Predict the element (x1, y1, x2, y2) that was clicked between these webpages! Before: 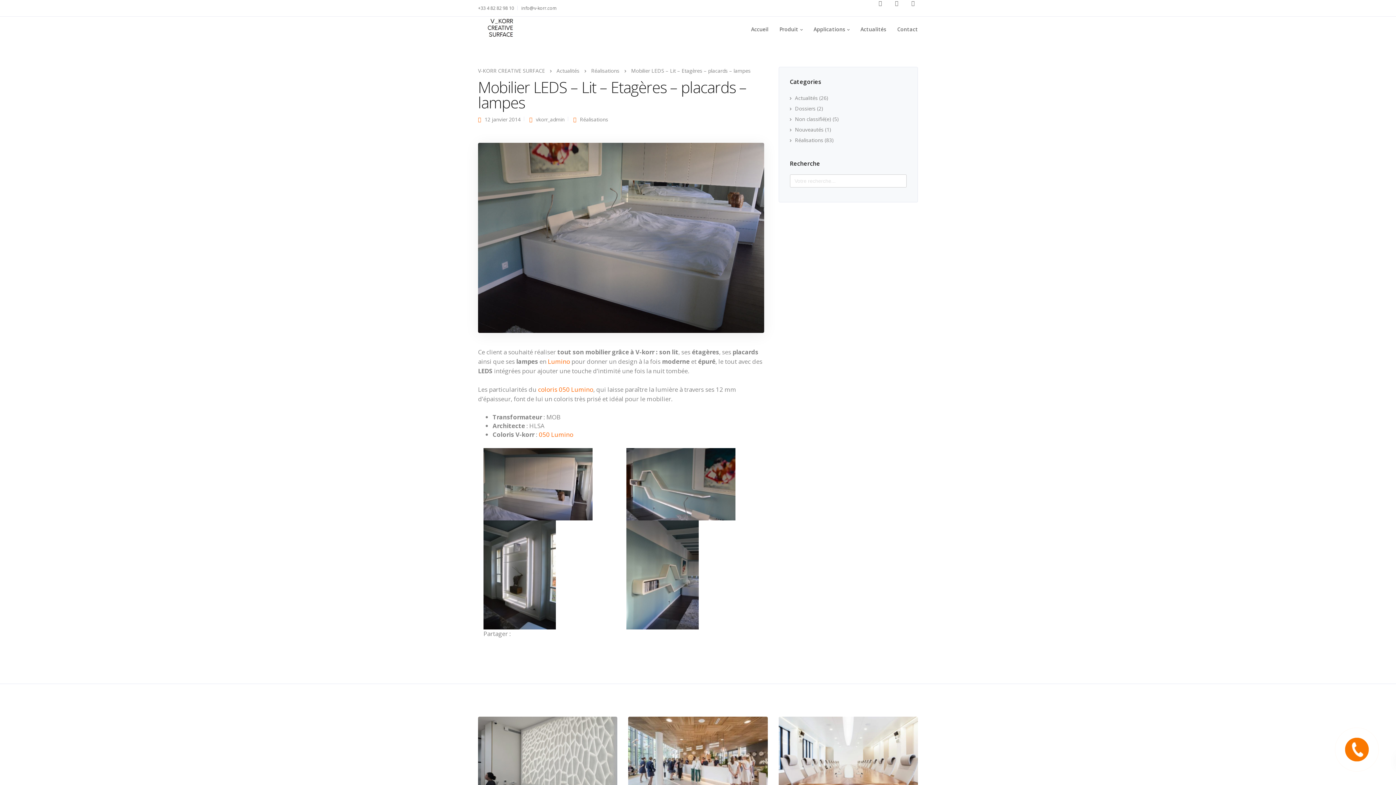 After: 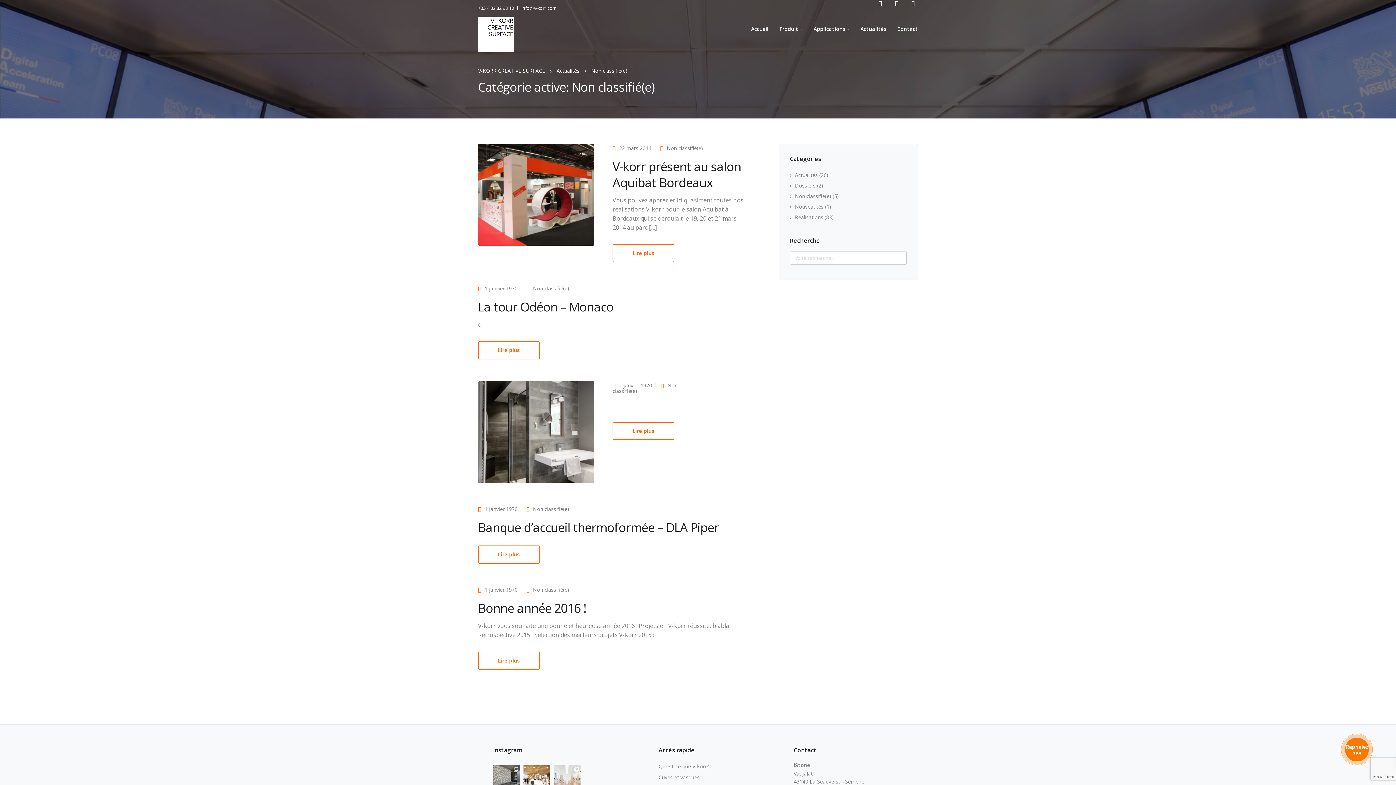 Action: label: Non classifié(e) bbox: (790, 115, 831, 122)